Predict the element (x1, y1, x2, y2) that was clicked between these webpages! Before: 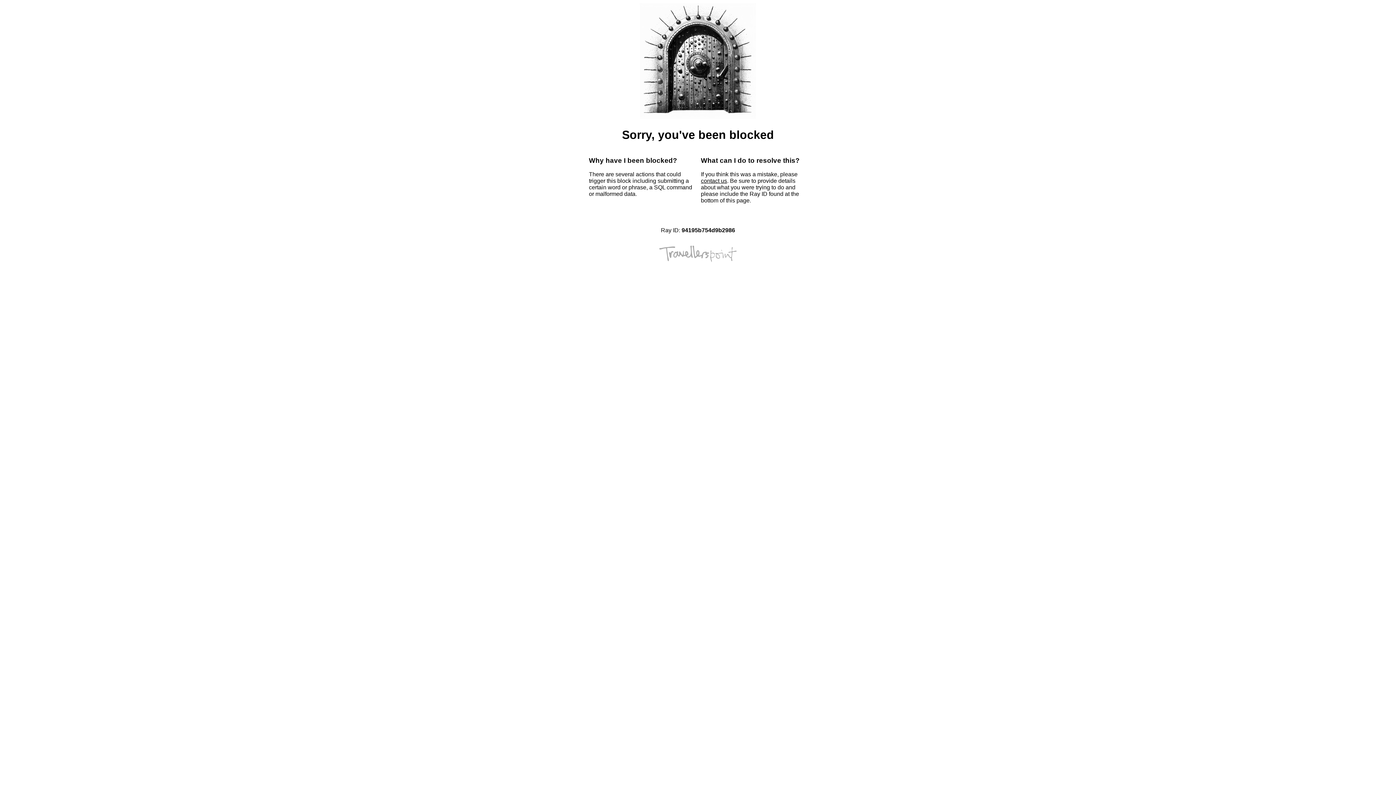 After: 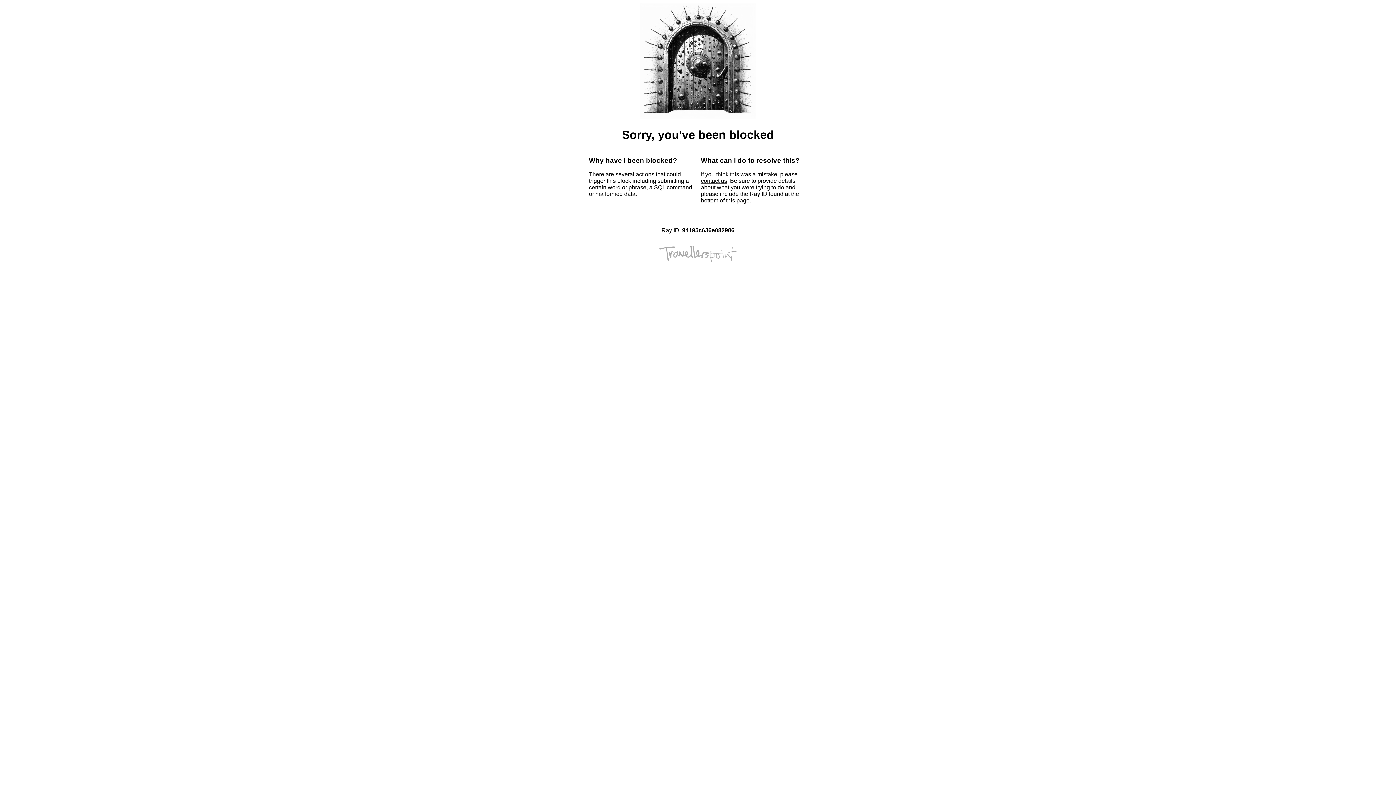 Action: label: contact us bbox: (701, 177, 727, 184)